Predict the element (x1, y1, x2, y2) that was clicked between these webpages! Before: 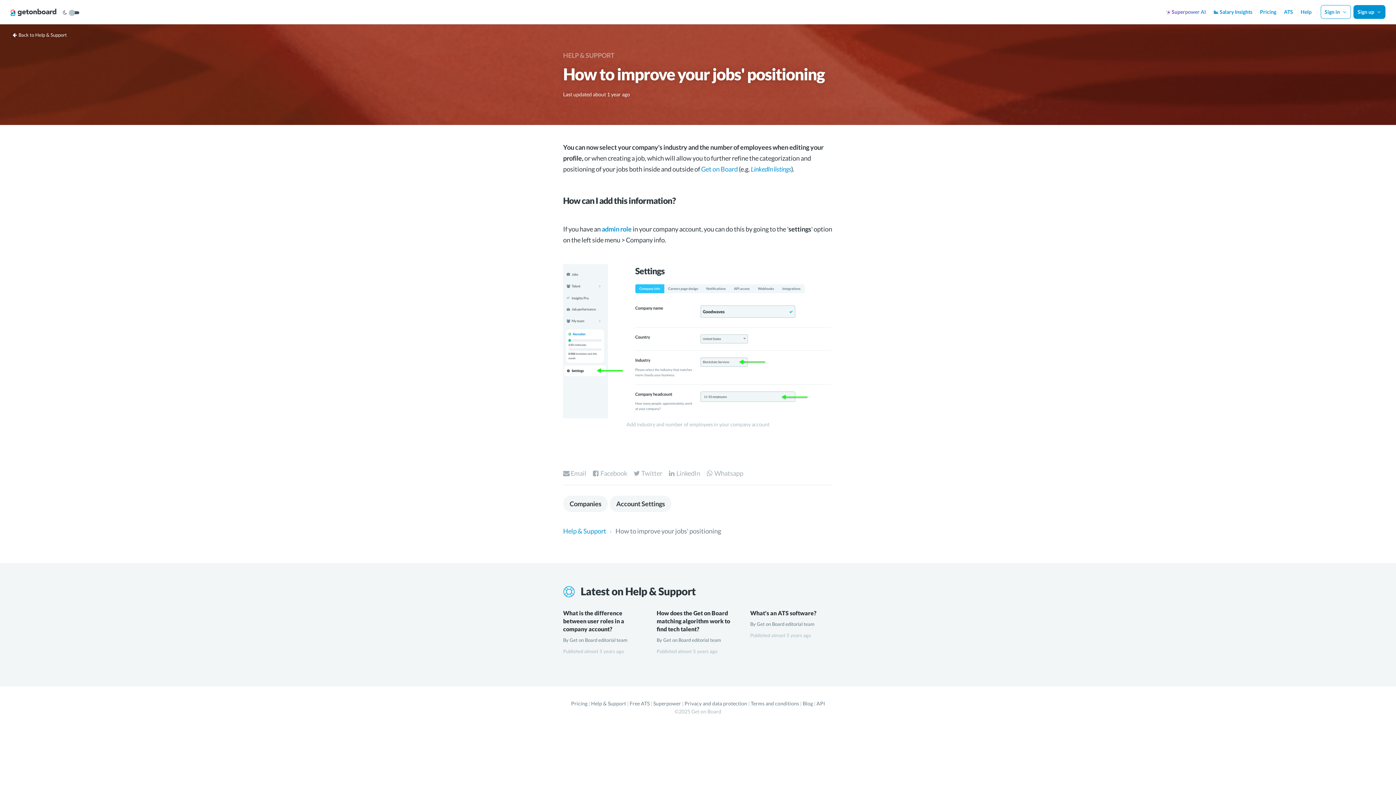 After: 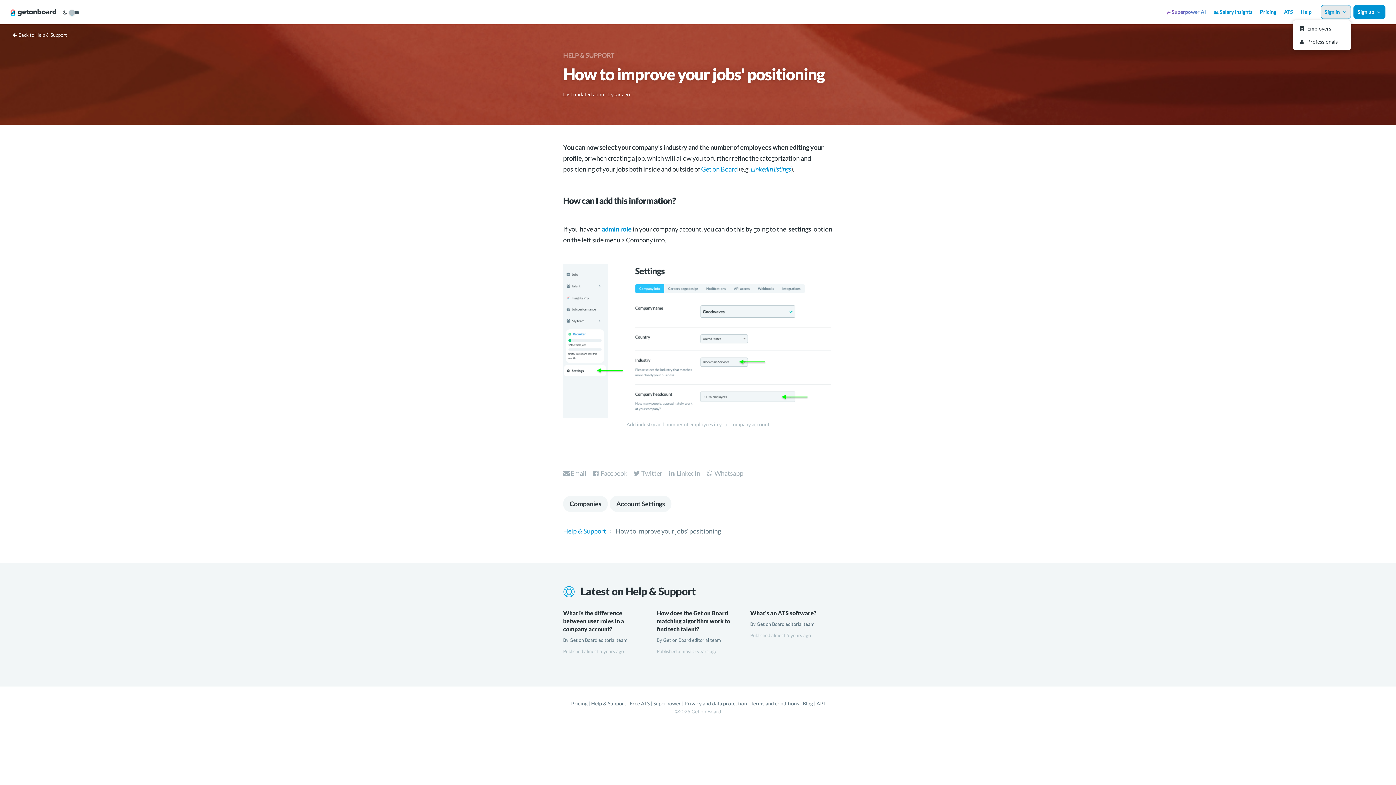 Action: label: Sign in  bbox: (1321, 5, 1351, 18)